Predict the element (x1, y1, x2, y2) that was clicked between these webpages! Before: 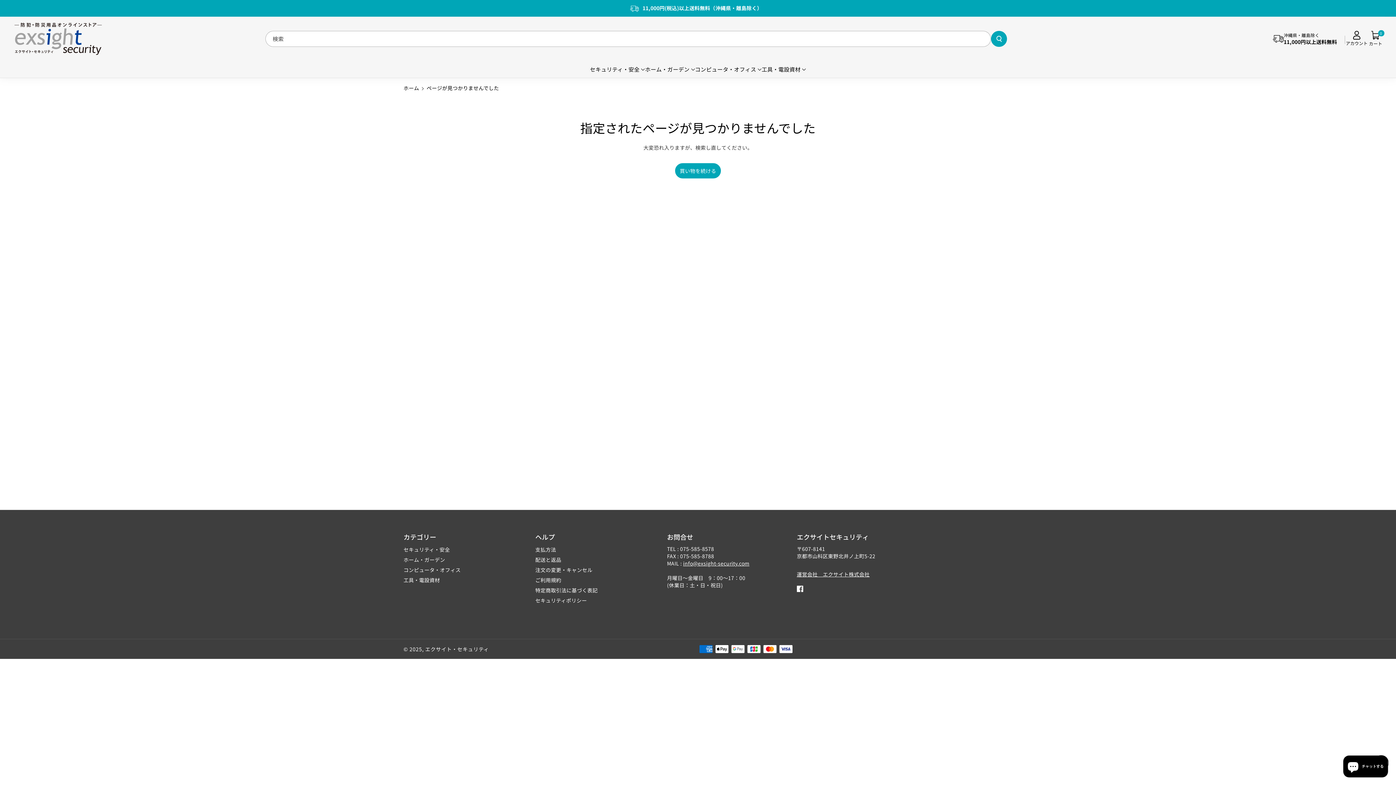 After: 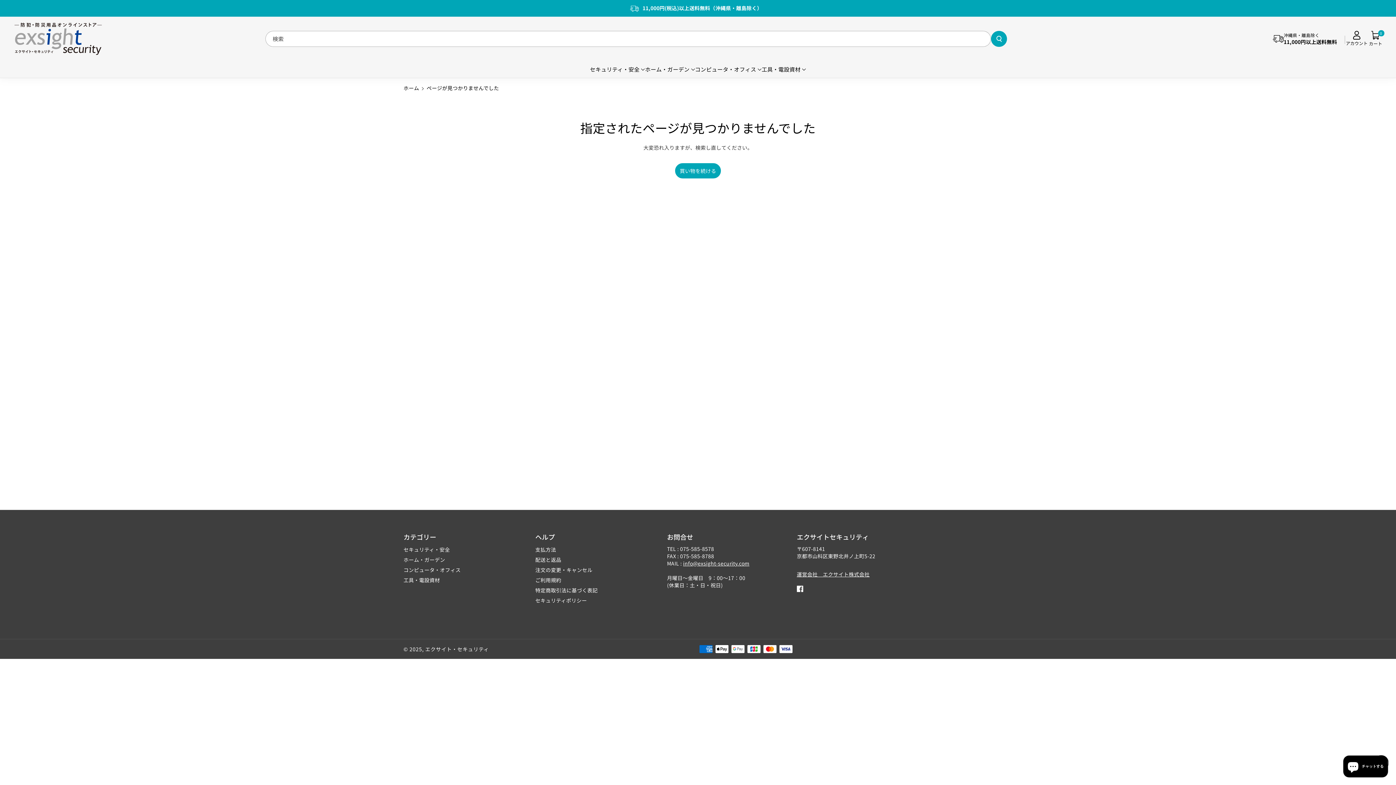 Action: bbox: (797, 532, 869, 541) label: エクサイトセキュリティ